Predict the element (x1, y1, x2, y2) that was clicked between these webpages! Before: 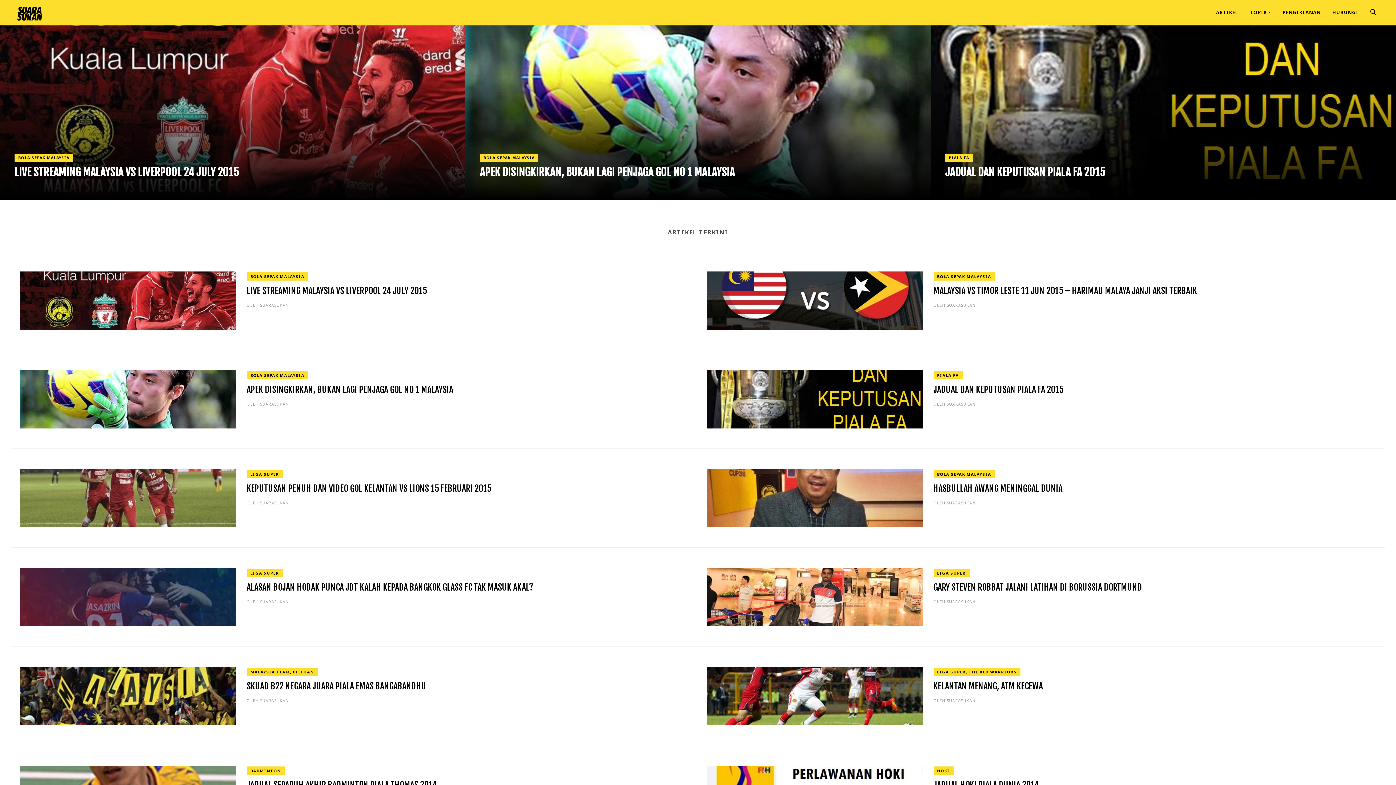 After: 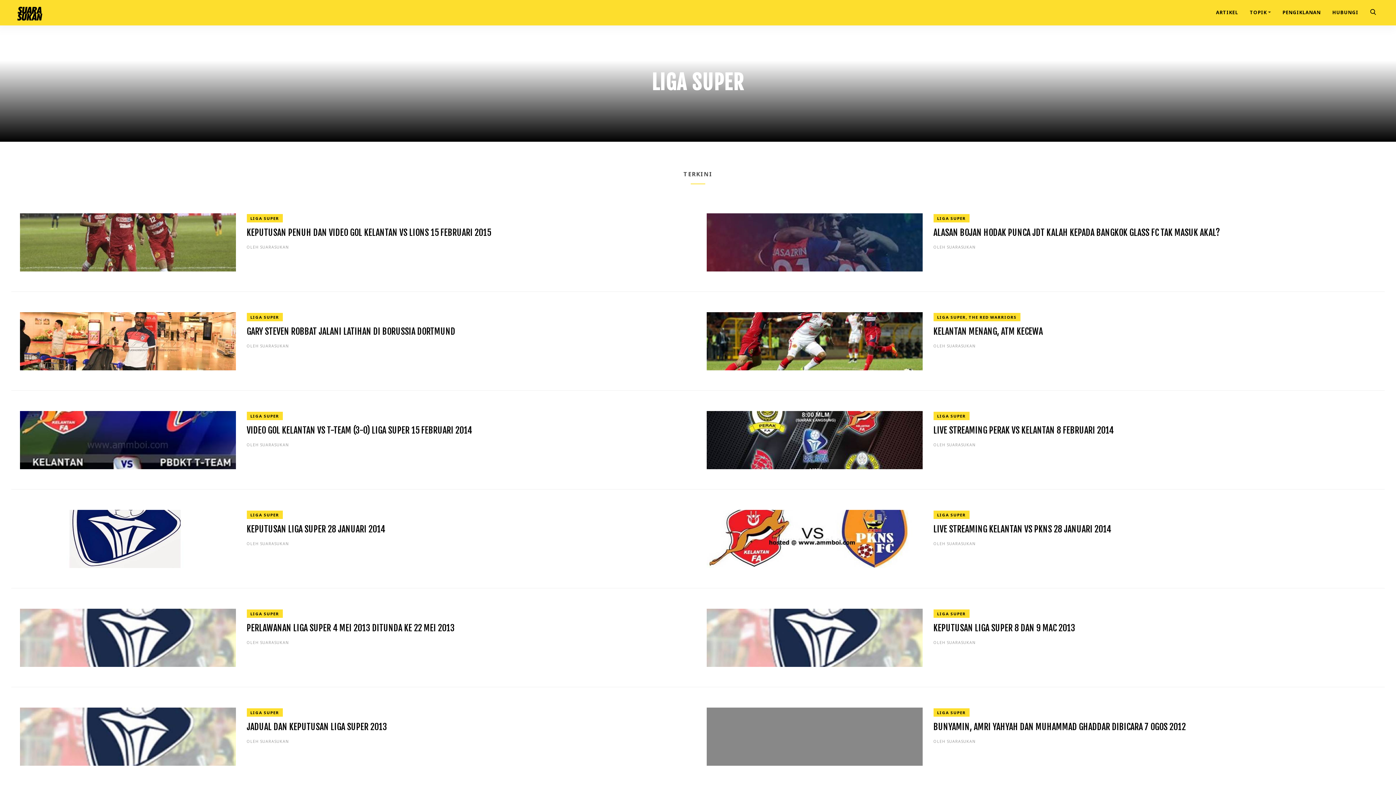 Action: label: LIGA SUPER bbox: (937, 570, 966, 576)